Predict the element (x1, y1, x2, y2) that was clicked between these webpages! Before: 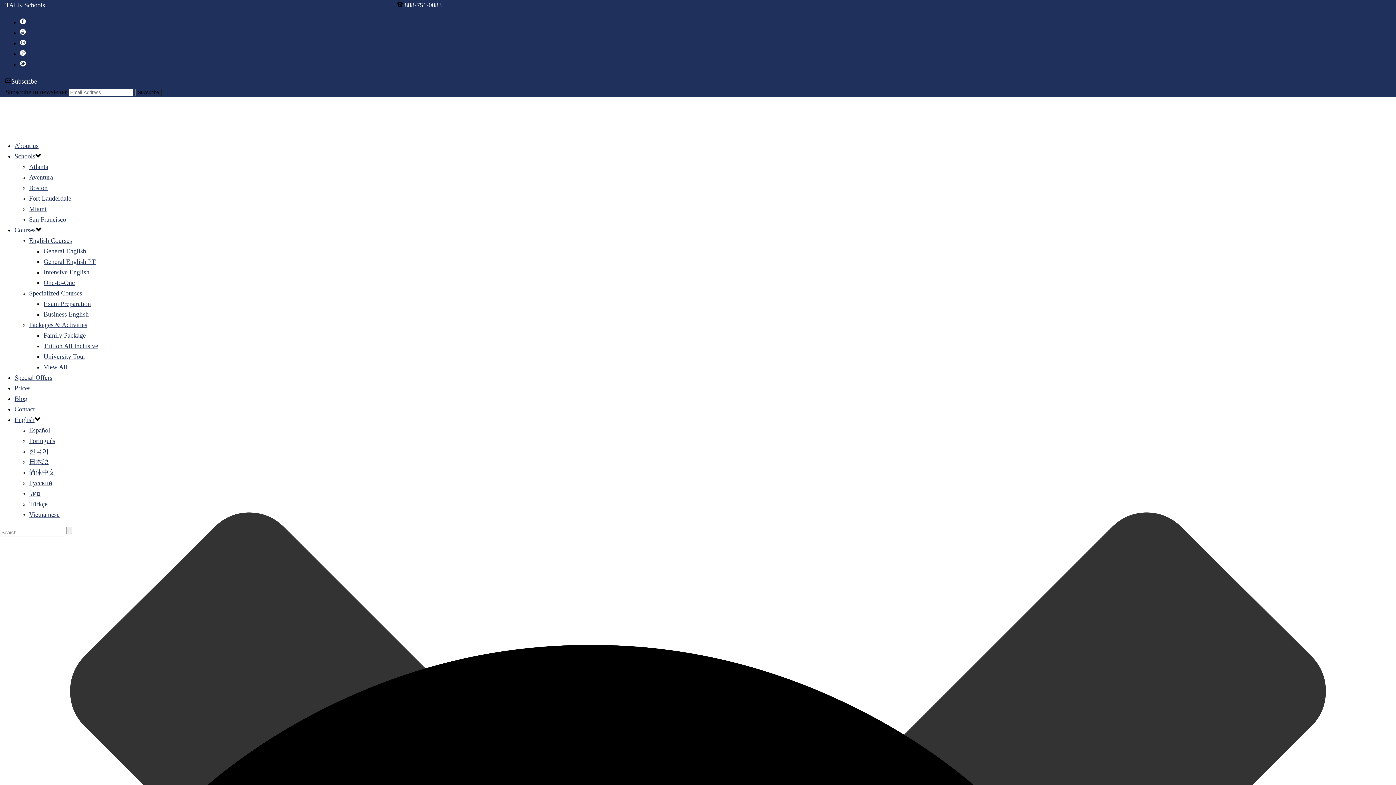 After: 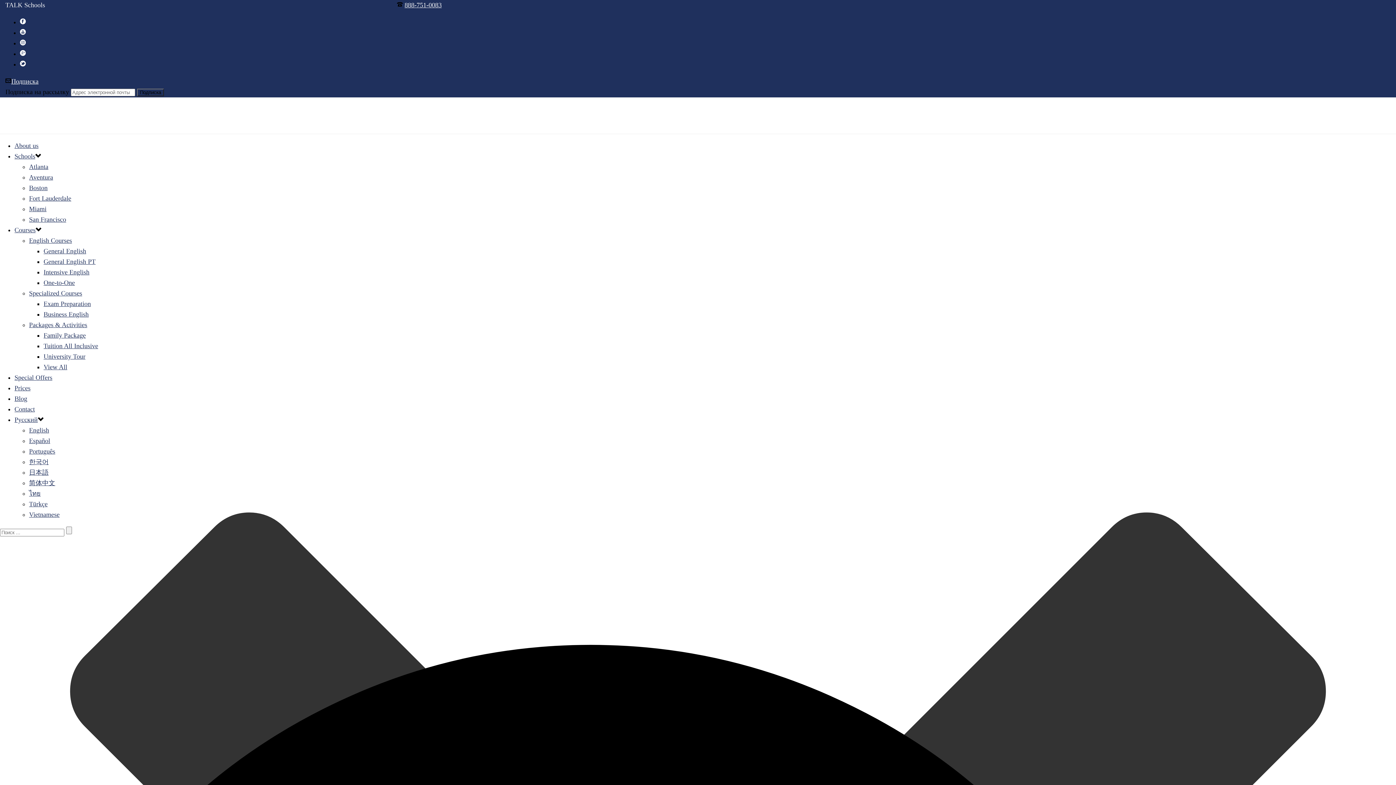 Action: bbox: (29, 479, 52, 486) label: Русский